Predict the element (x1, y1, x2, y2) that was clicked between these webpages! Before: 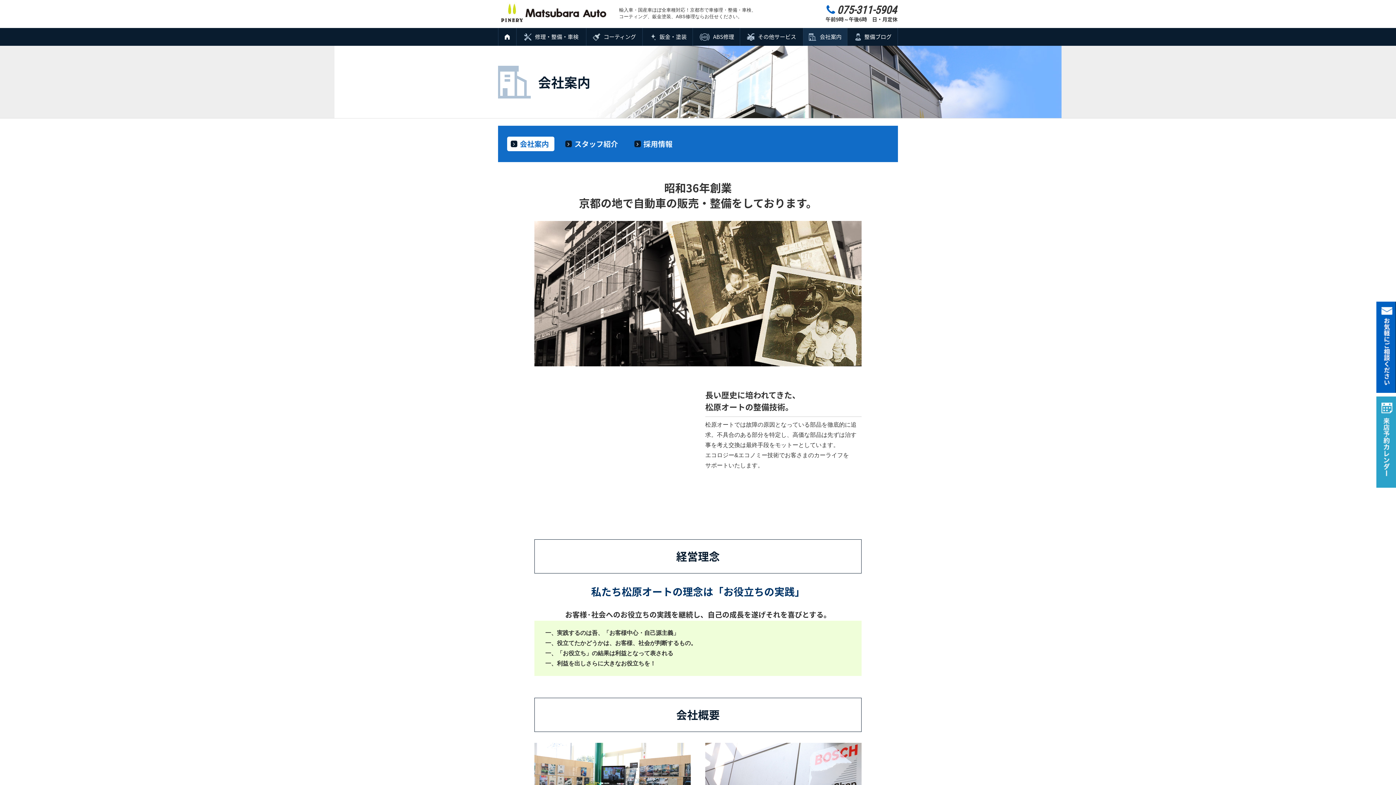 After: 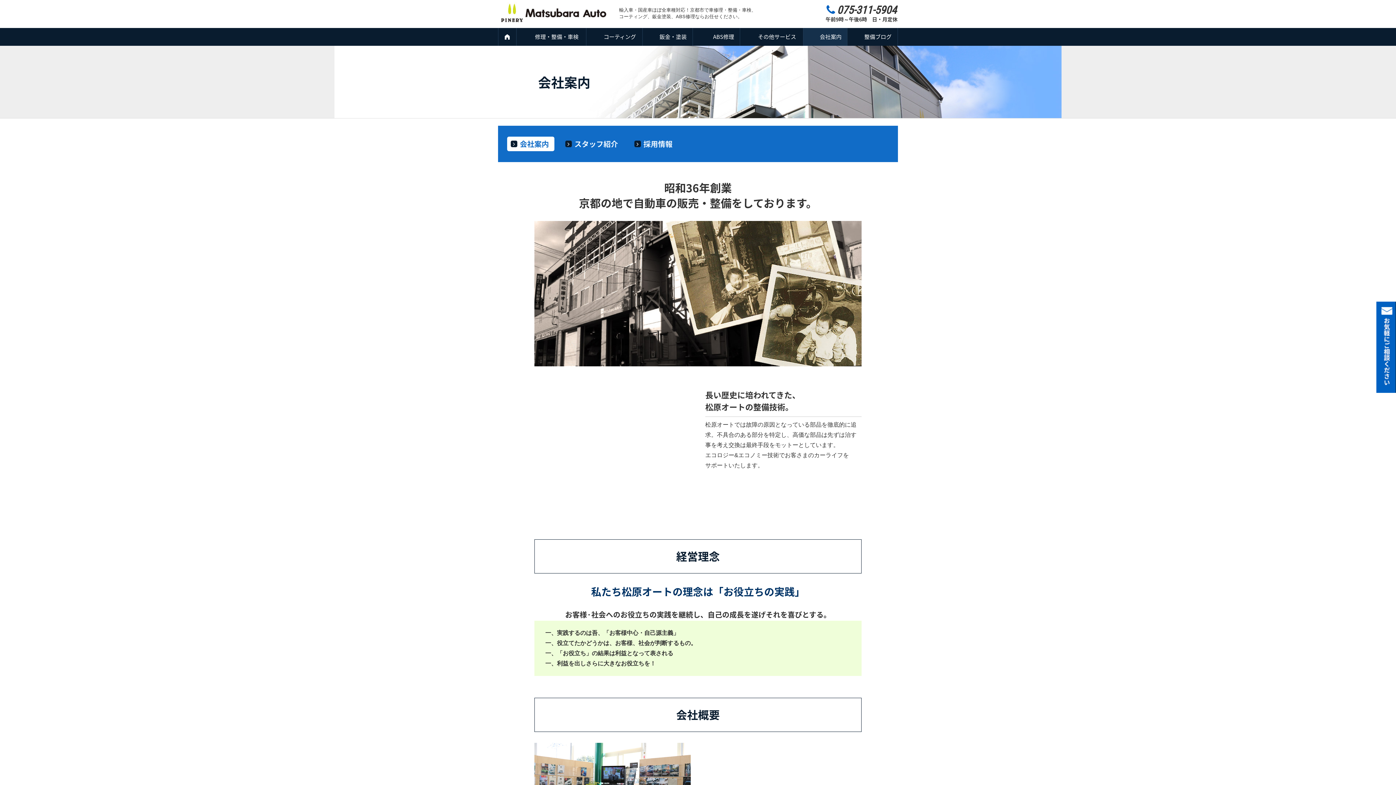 Action: bbox: (803, 28, 847, 45) label: 会社案内